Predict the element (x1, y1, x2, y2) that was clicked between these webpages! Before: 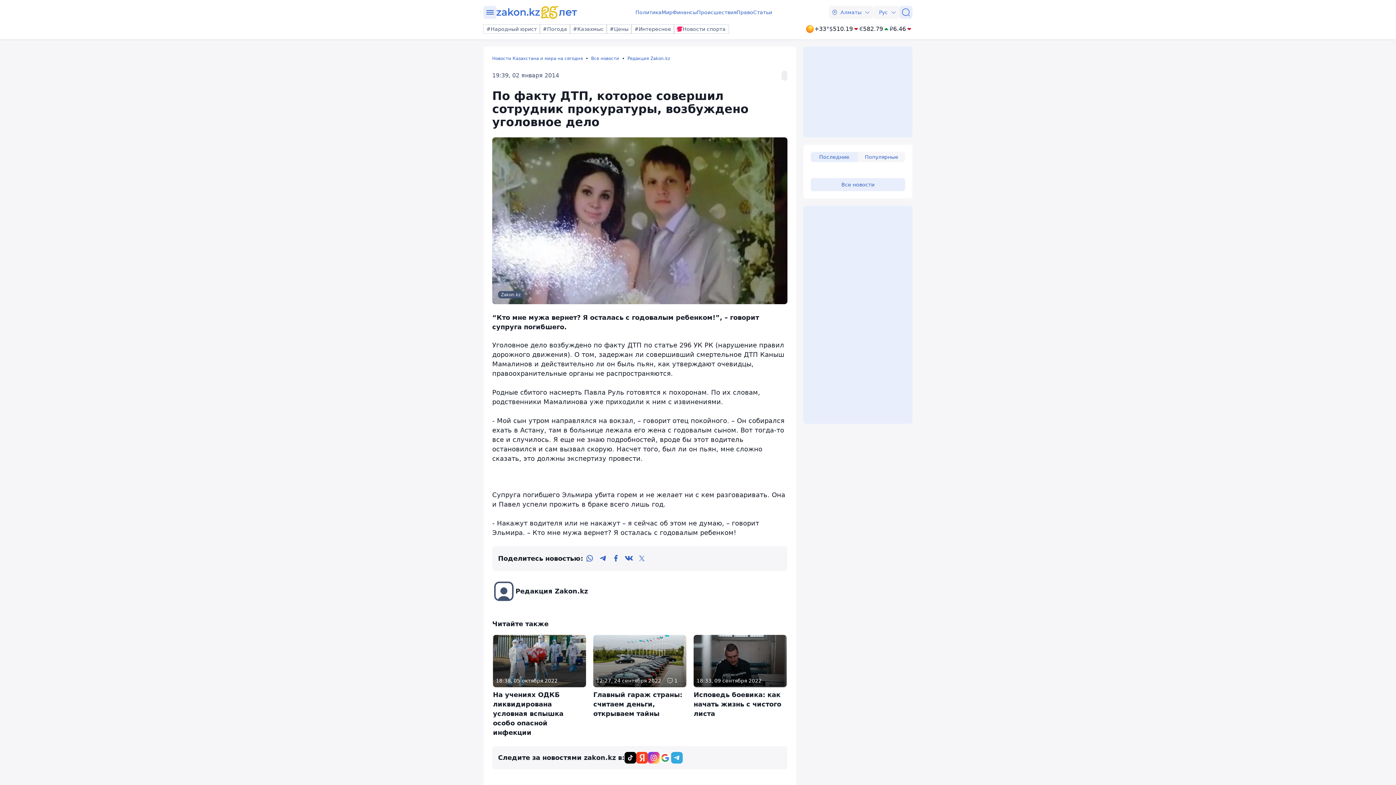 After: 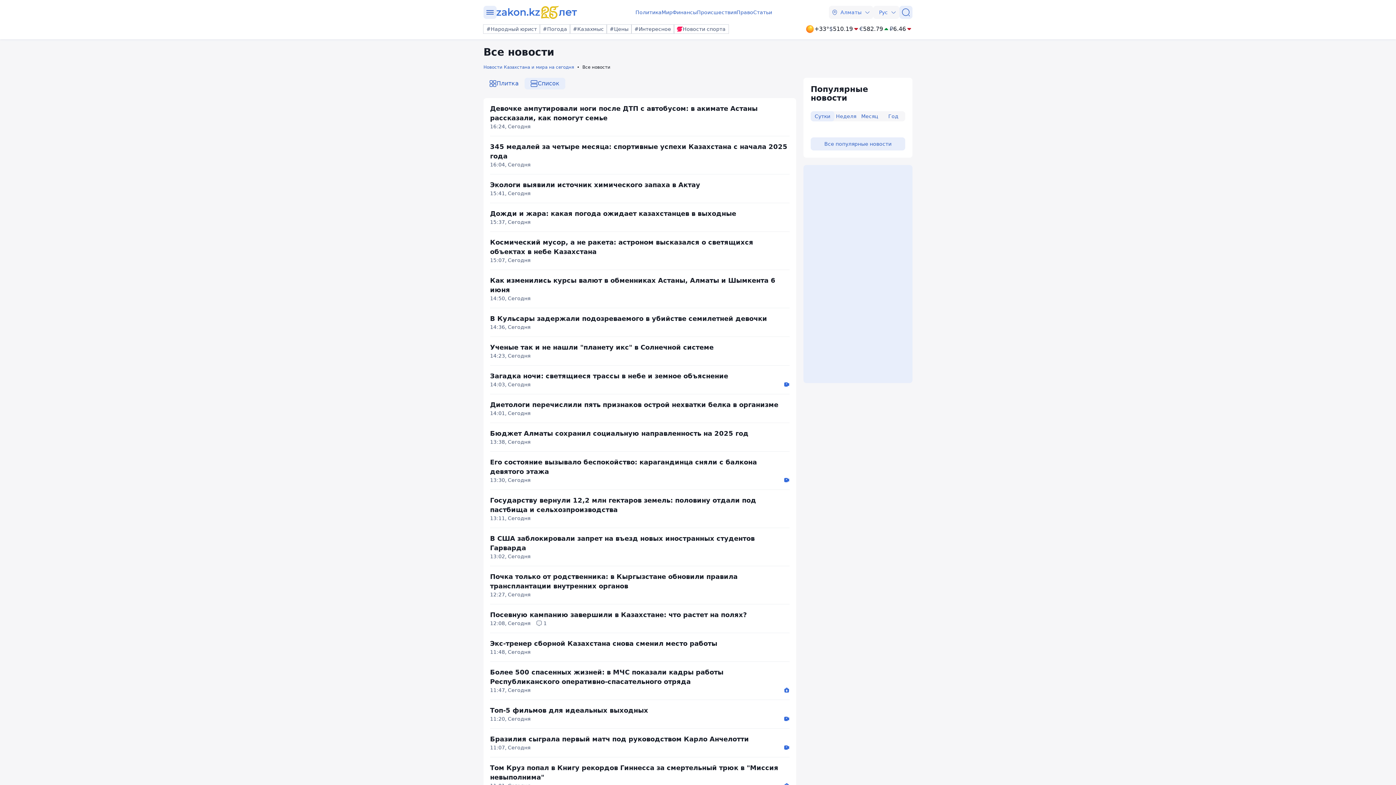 Action: bbox: (591, 55, 627, 61) label: Все новости